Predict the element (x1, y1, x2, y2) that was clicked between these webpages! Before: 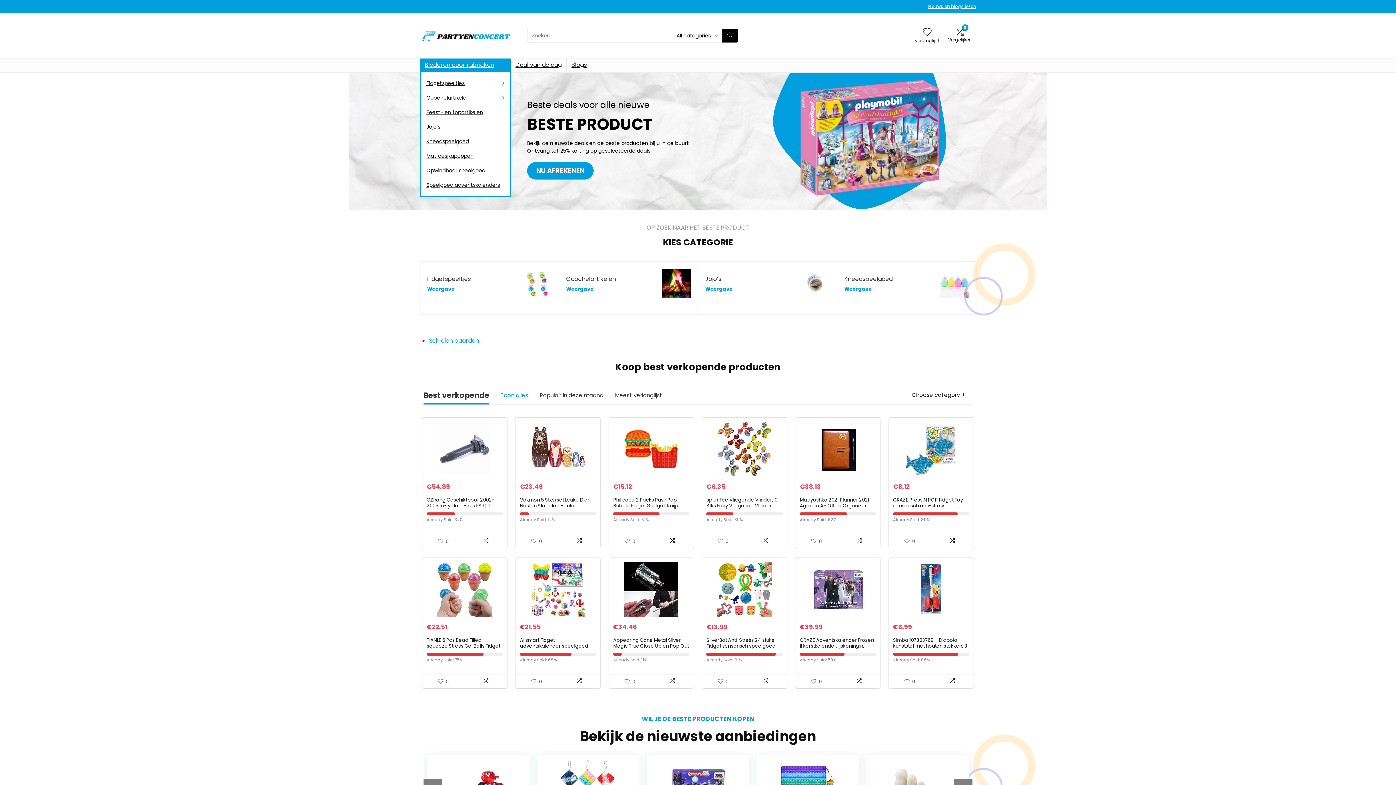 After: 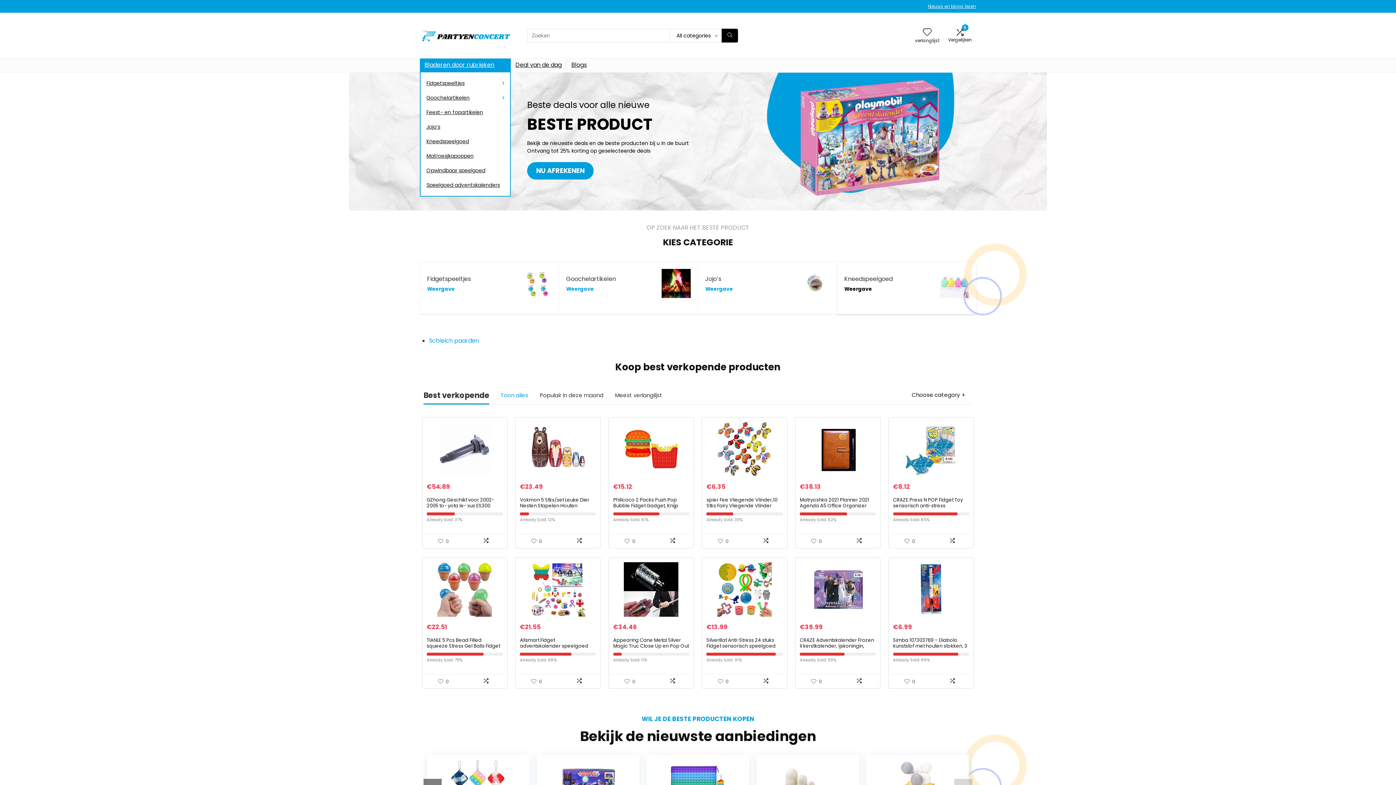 Action: label: Weergave bbox: (844, 285, 872, 292)